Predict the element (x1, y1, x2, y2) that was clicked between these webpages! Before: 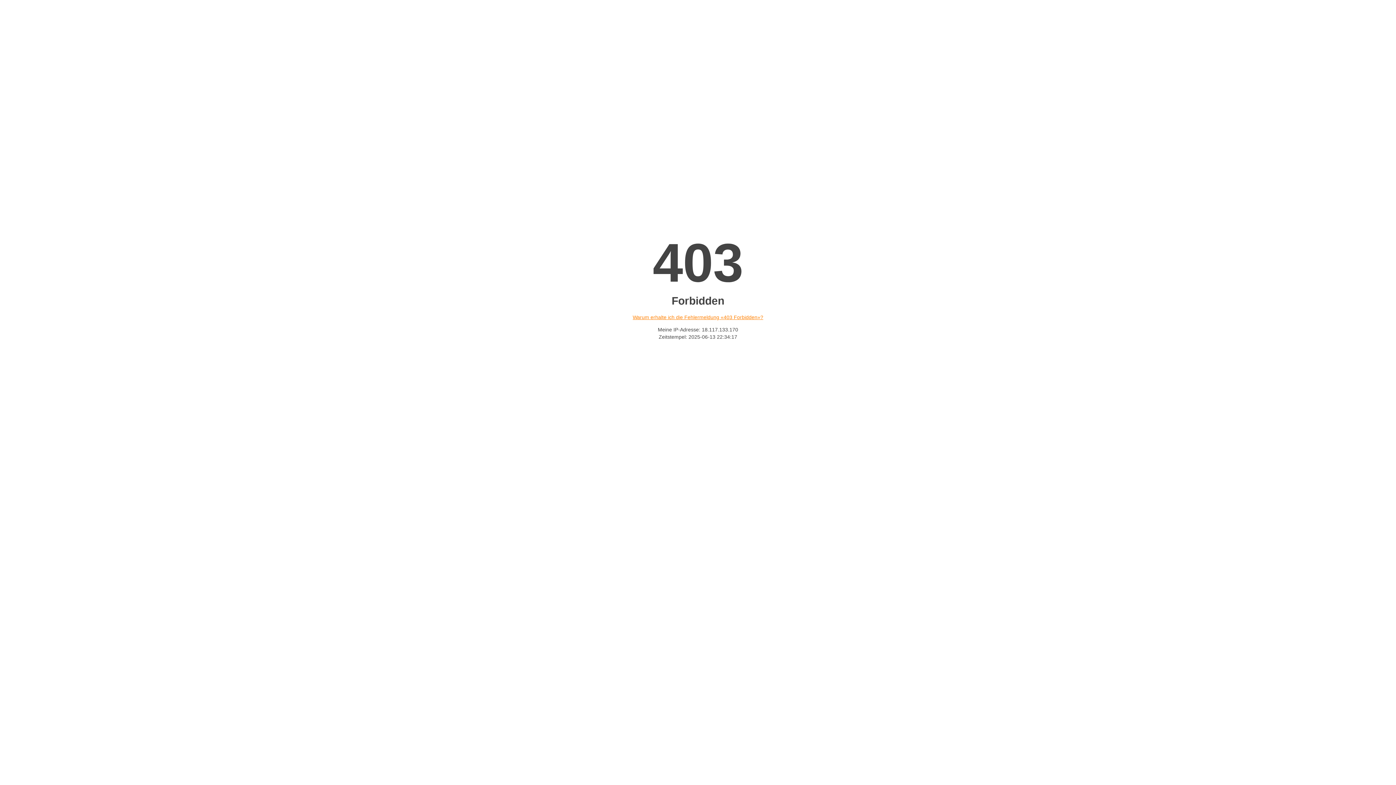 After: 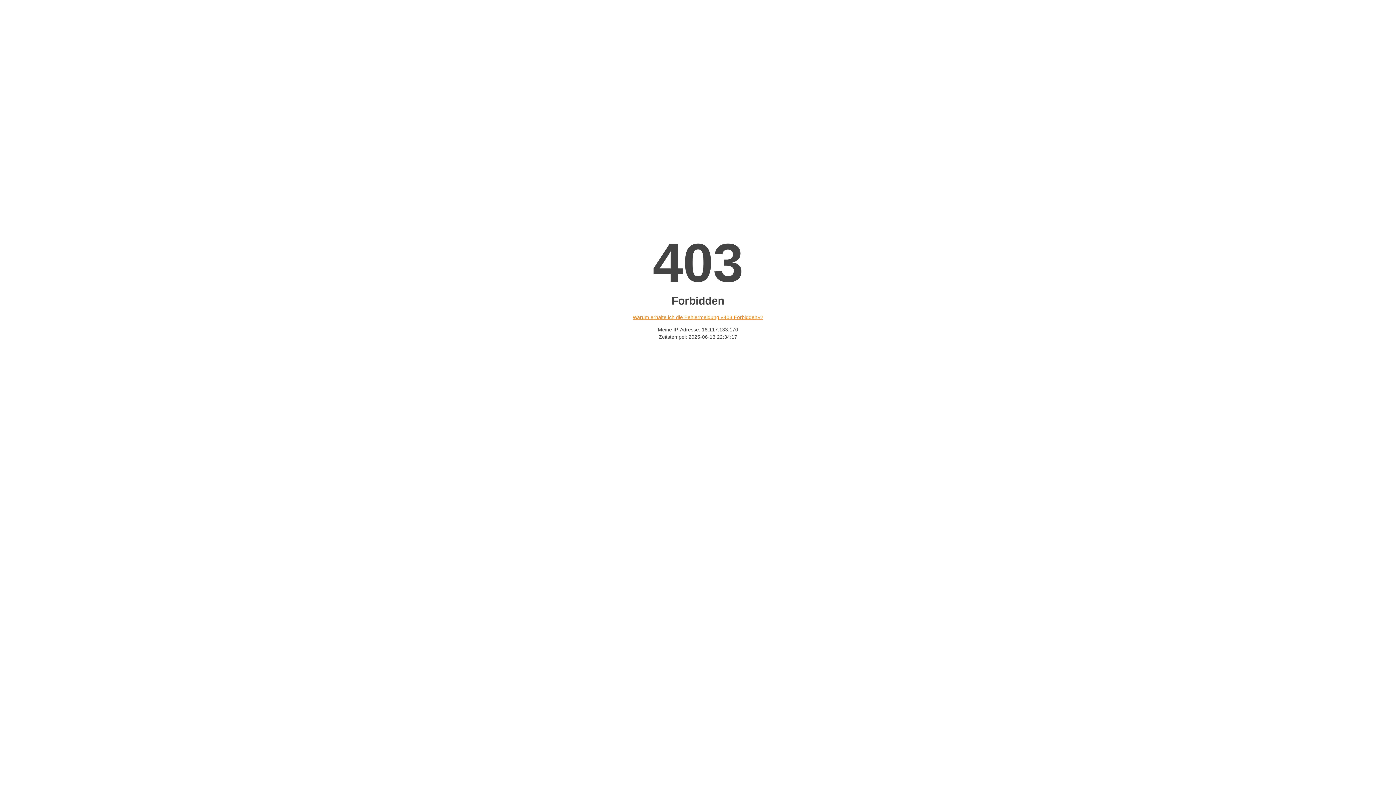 Action: label: Warum erhalte ich die Fehlermeldung «403 Forbidden»? bbox: (632, 314, 763, 320)